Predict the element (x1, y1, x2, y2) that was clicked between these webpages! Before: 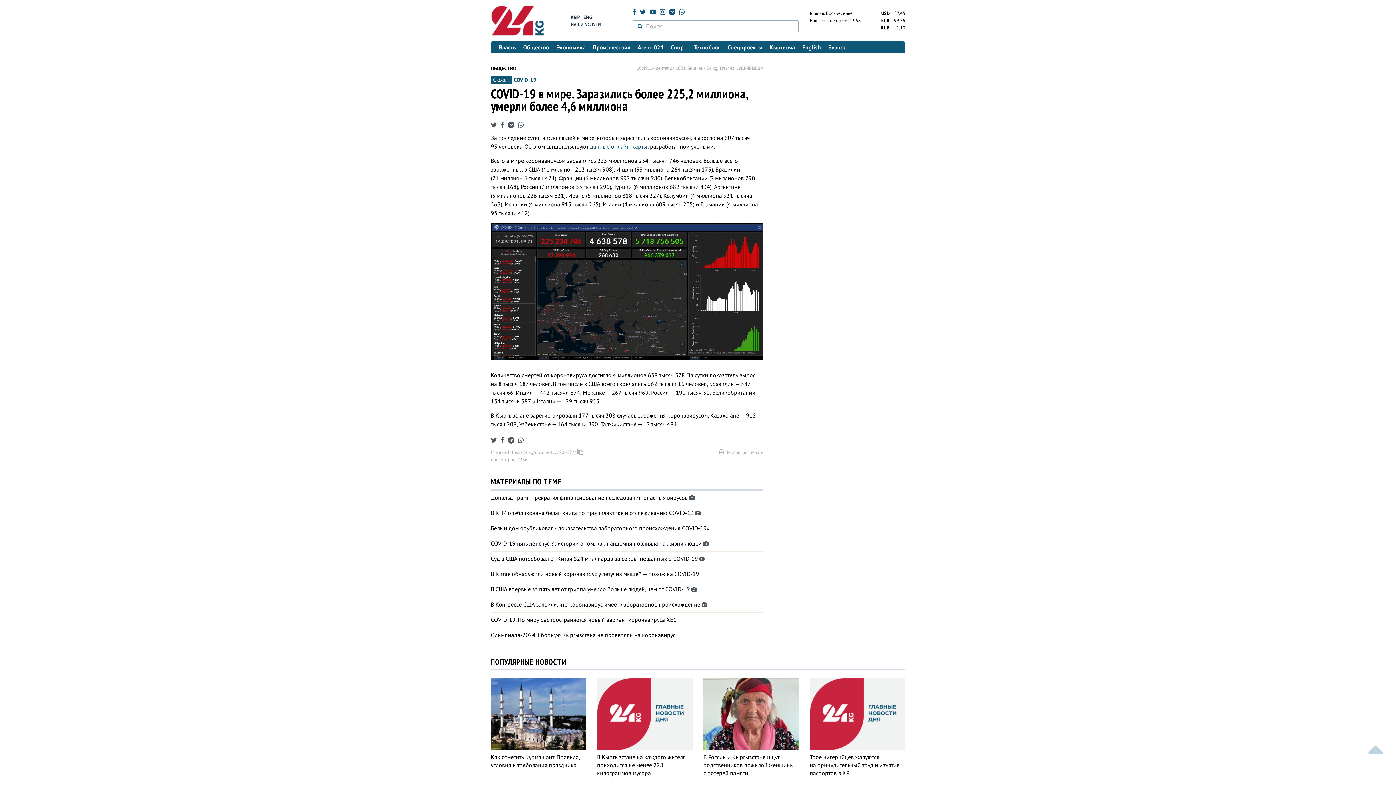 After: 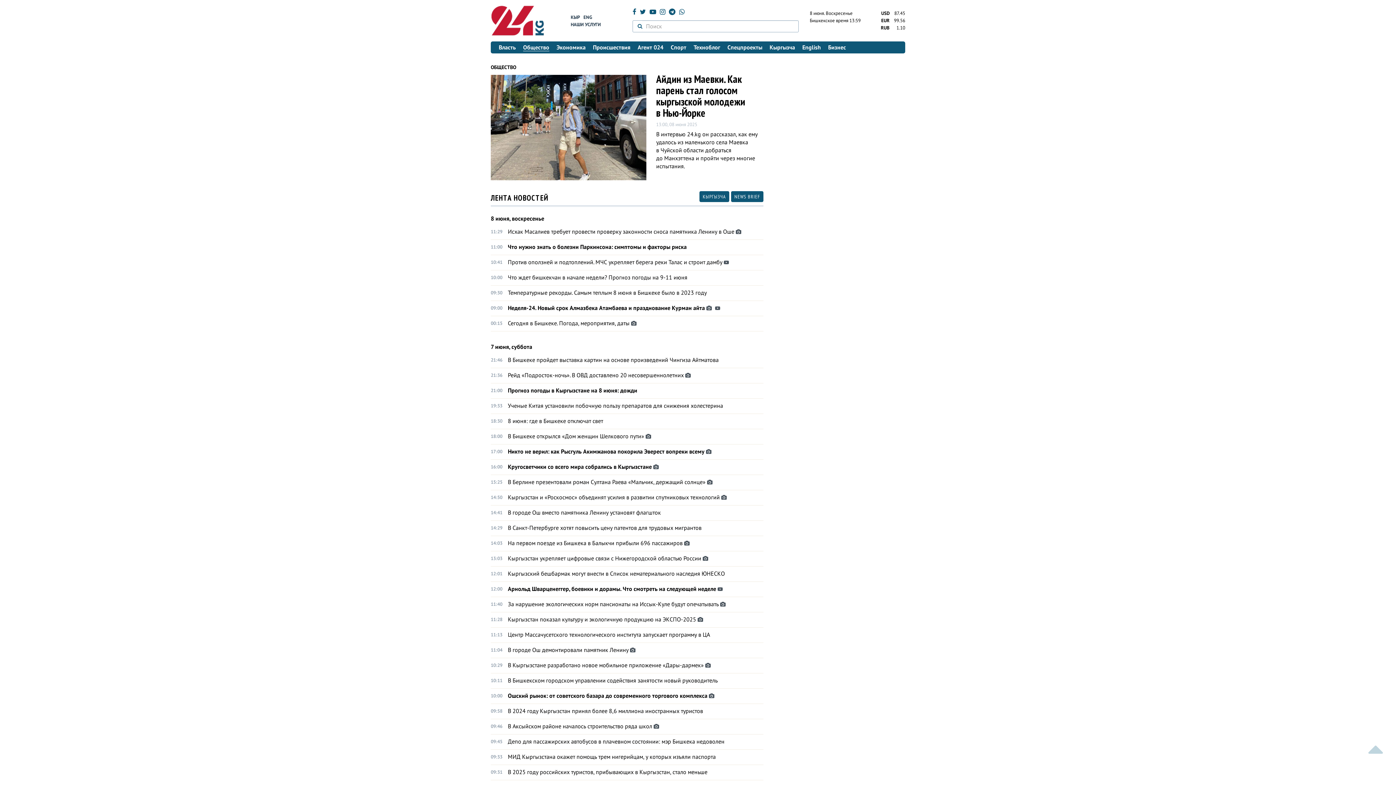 Action: bbox: (490, 65, 516, 71) label: ОБЩЕСТВО